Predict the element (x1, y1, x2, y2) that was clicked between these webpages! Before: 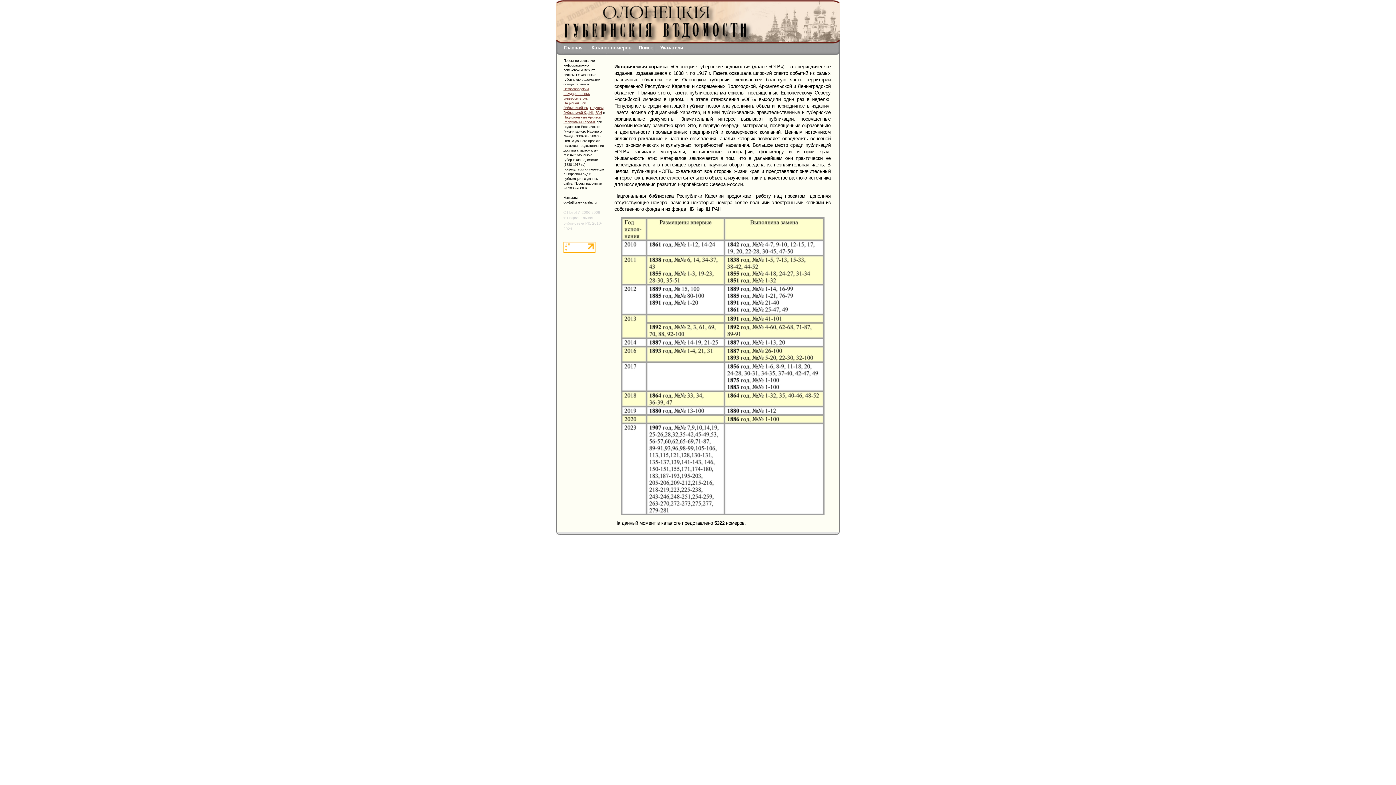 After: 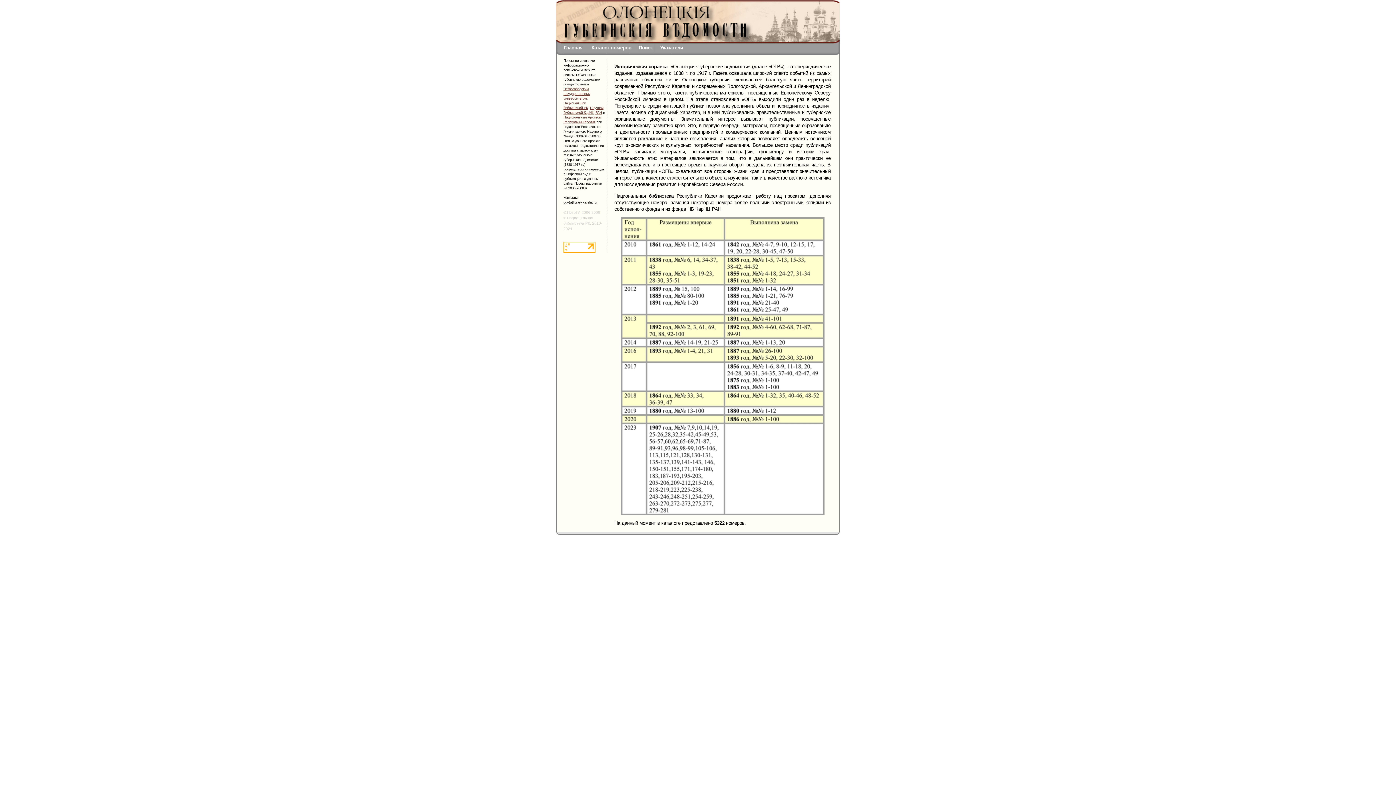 Action: label: Главная bbox: (564, 45, 582, 50)